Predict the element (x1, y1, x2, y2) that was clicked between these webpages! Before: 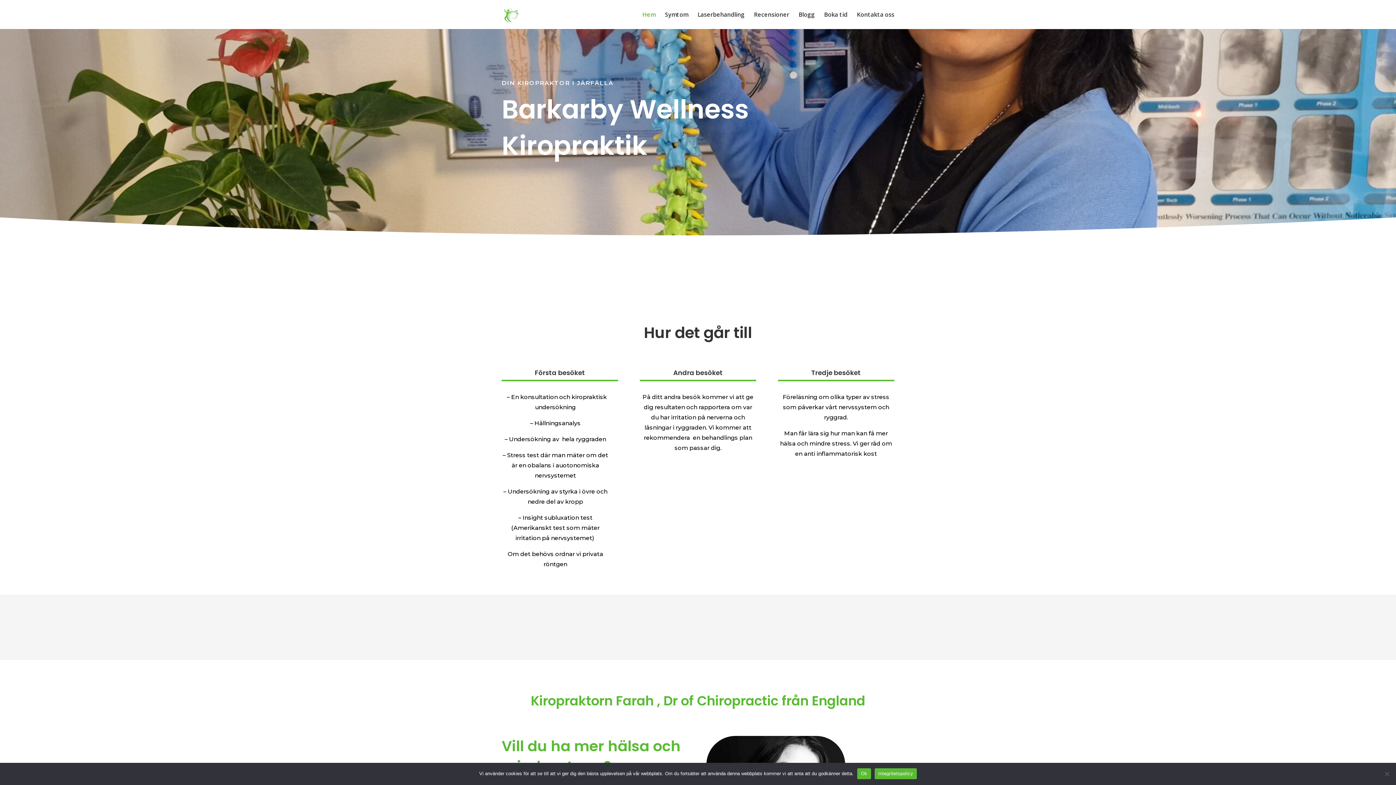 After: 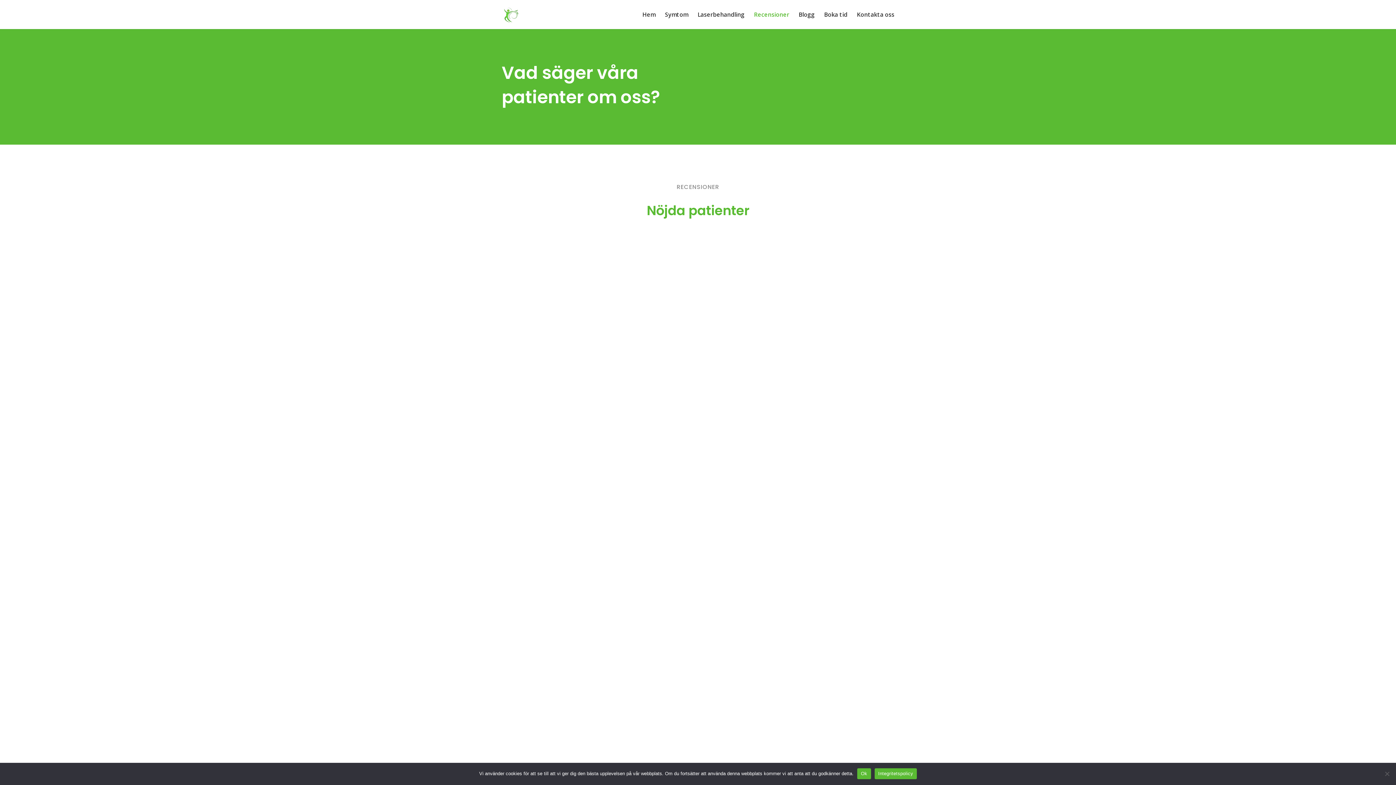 Action: label: Recensioner bbox: (754, 12, 789, 29)